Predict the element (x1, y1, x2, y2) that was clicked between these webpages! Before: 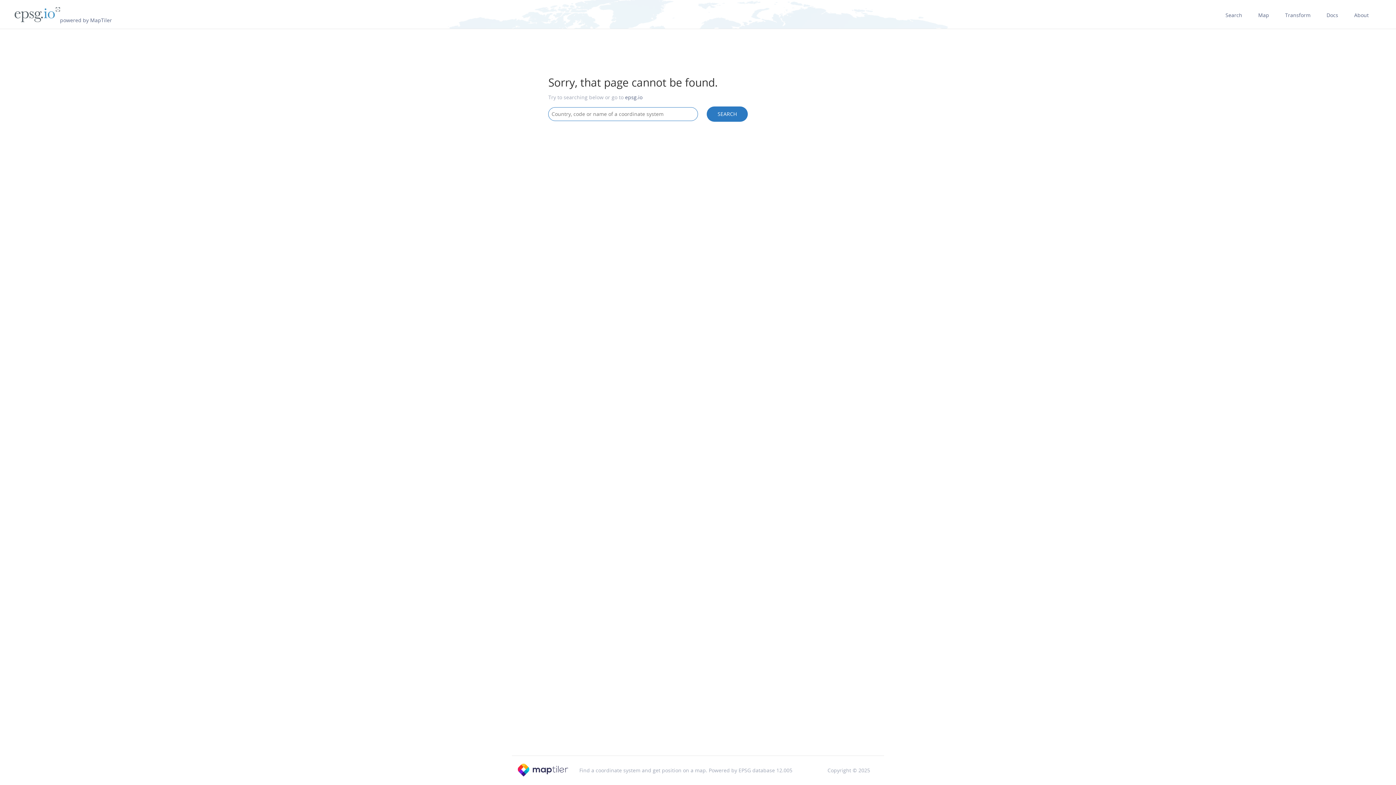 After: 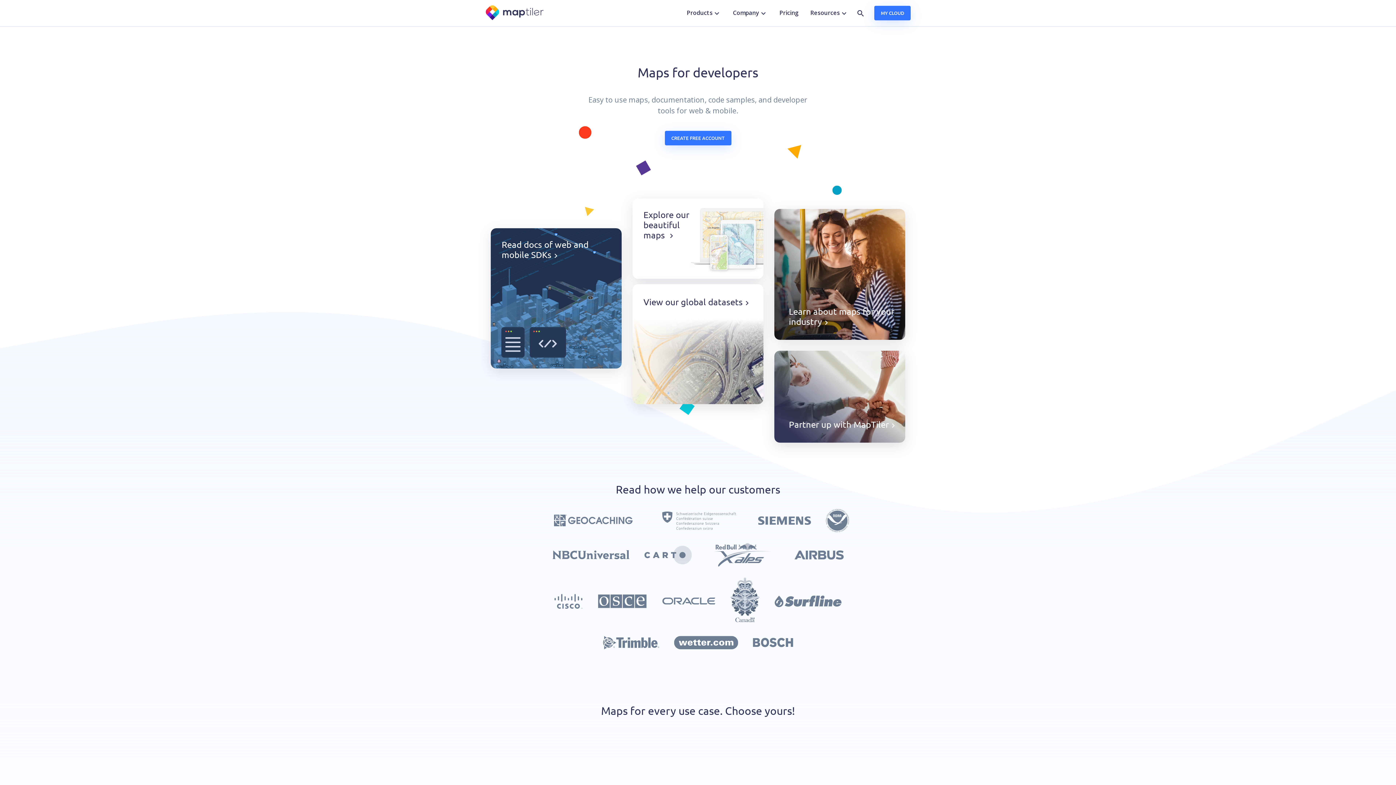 Action: bbox: (517, 772, 568, 778)